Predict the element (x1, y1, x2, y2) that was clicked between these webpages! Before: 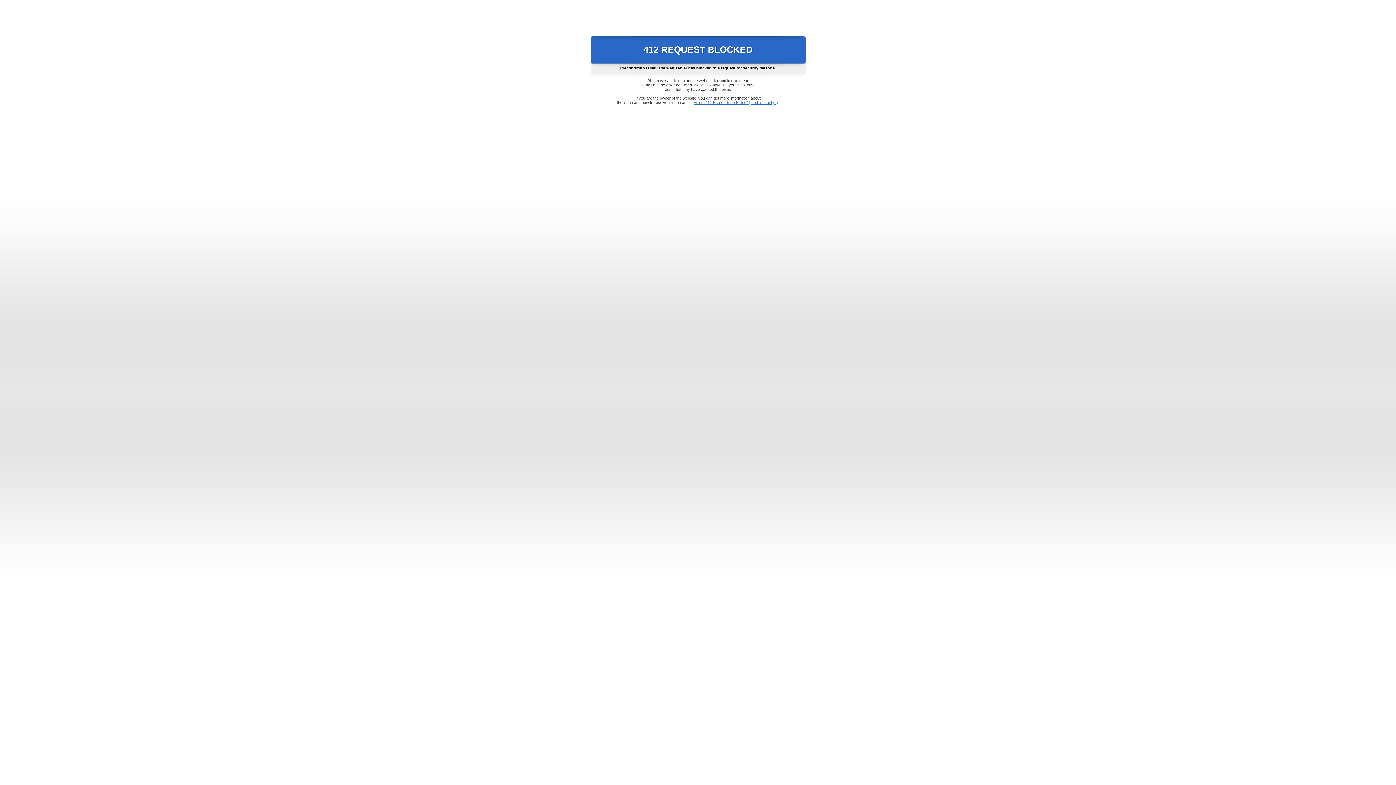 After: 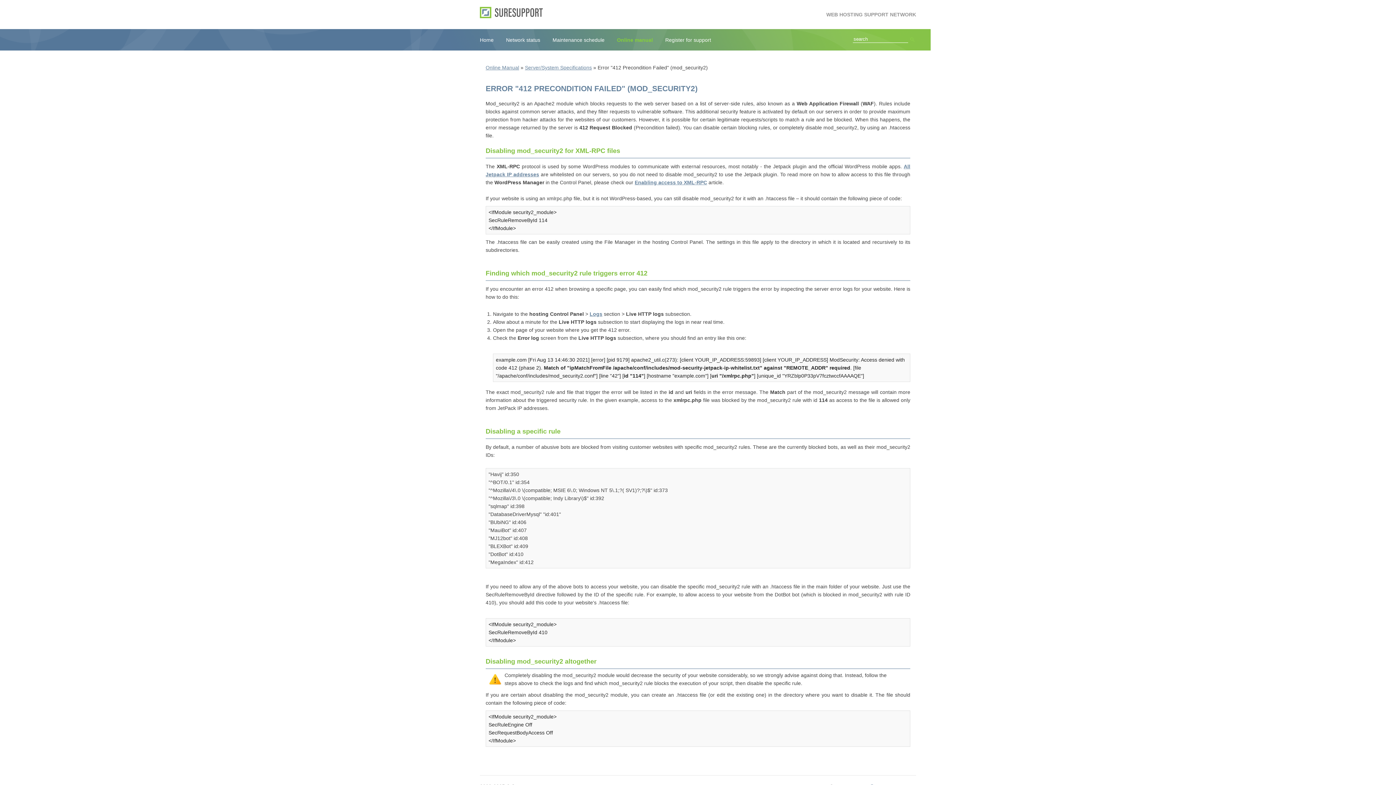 Action: bbox: (693, 100, 778, 104) label: Error "412 Precondition Failed" (mod_security2)